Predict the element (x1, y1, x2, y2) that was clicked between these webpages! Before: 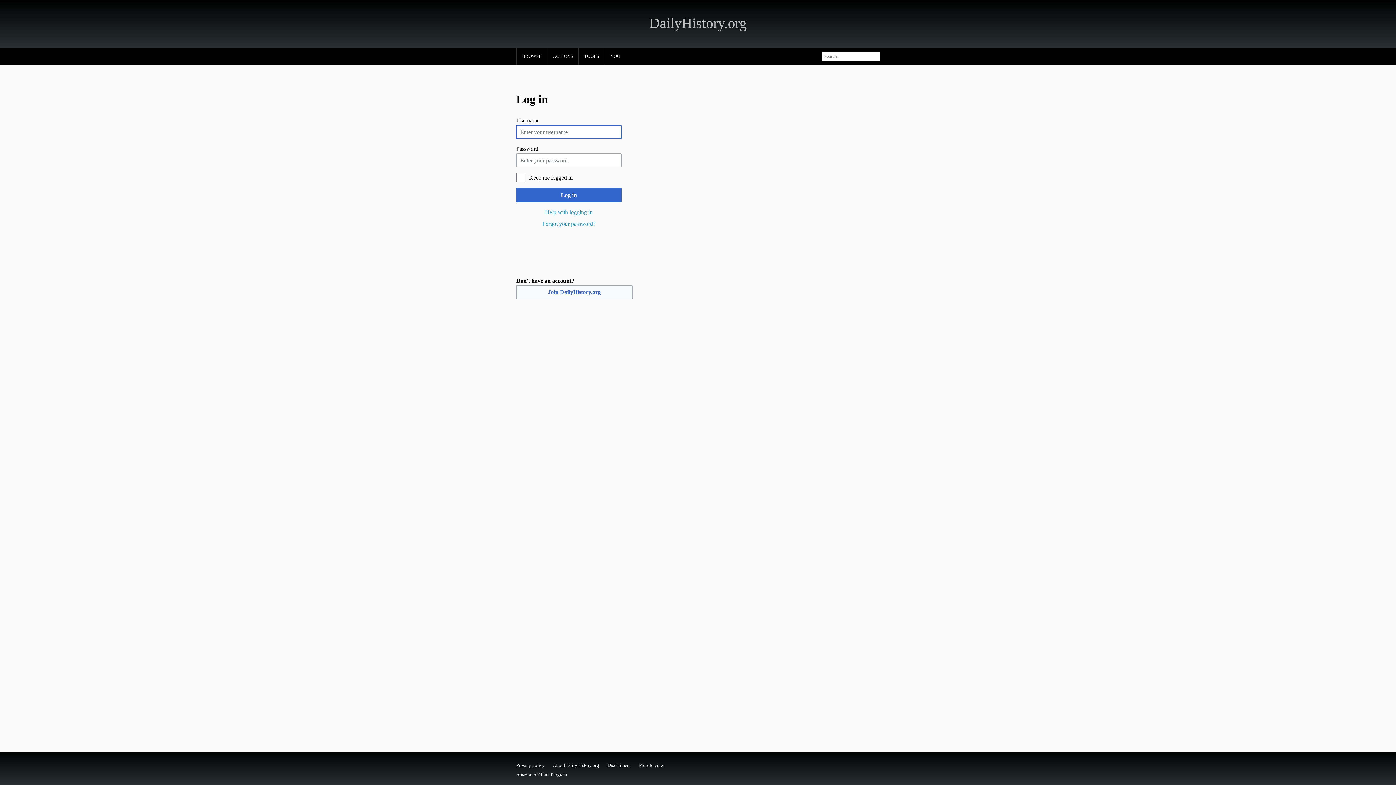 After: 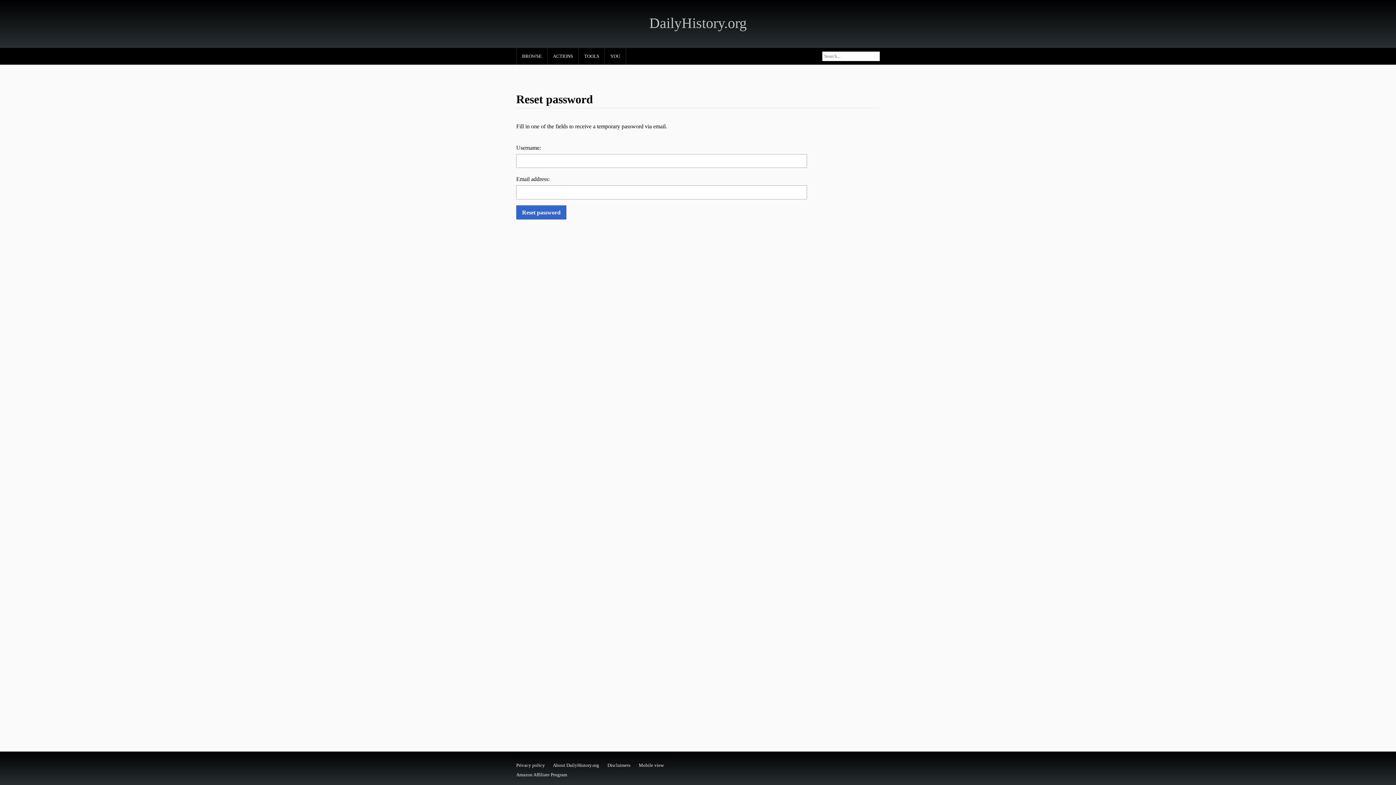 Action: bbox: (542, 220, 595, 226) label: Forgot your password?